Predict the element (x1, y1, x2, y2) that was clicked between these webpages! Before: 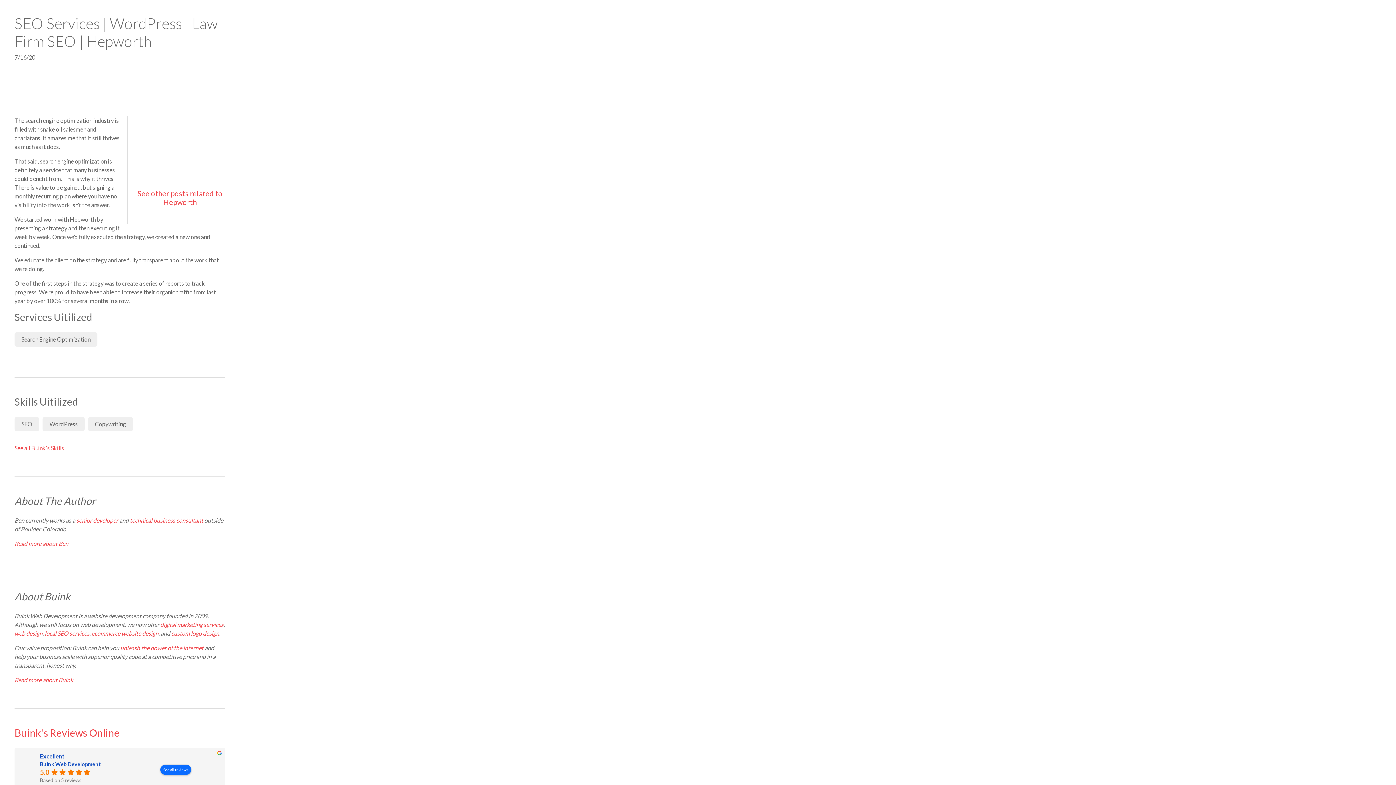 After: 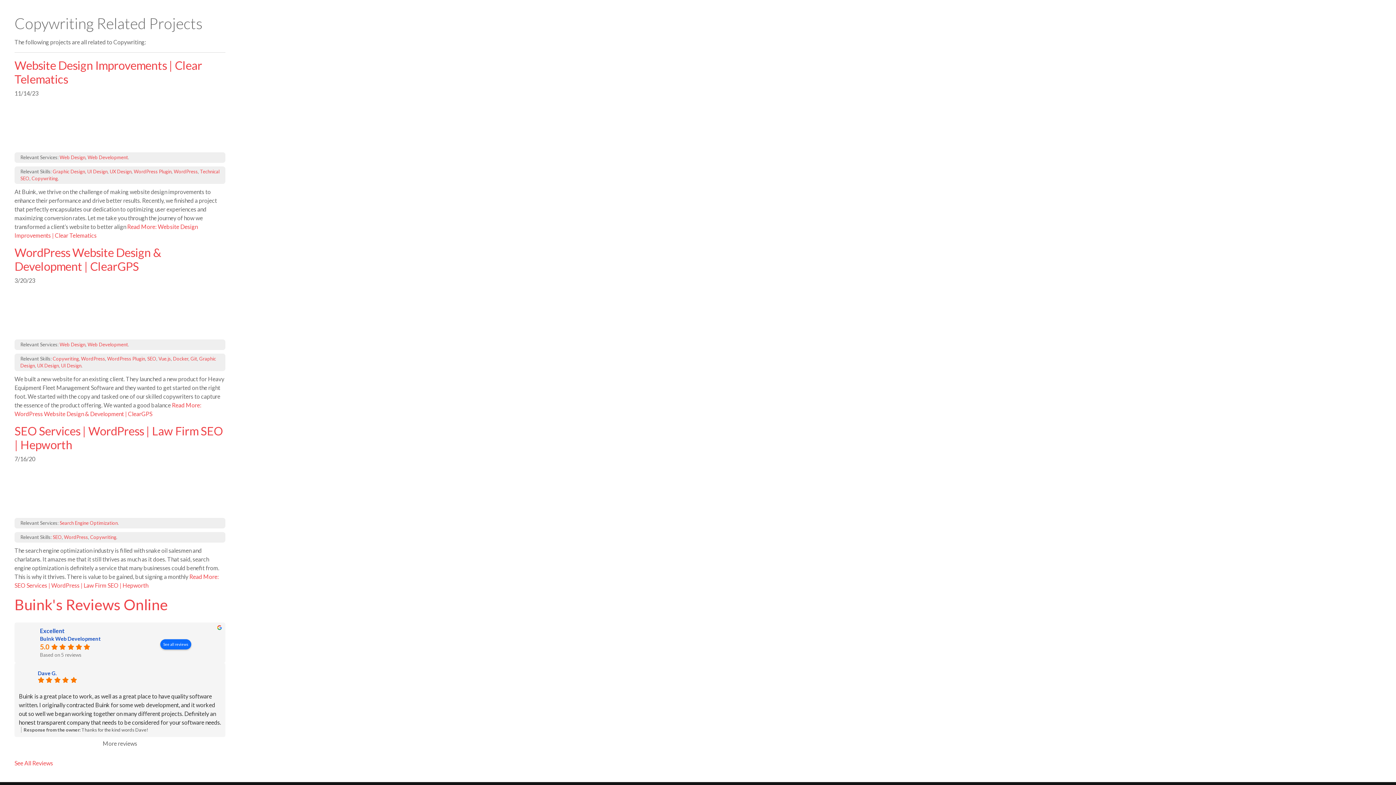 Action: label: Copywriting bbox: (88, 417, 133, 431)